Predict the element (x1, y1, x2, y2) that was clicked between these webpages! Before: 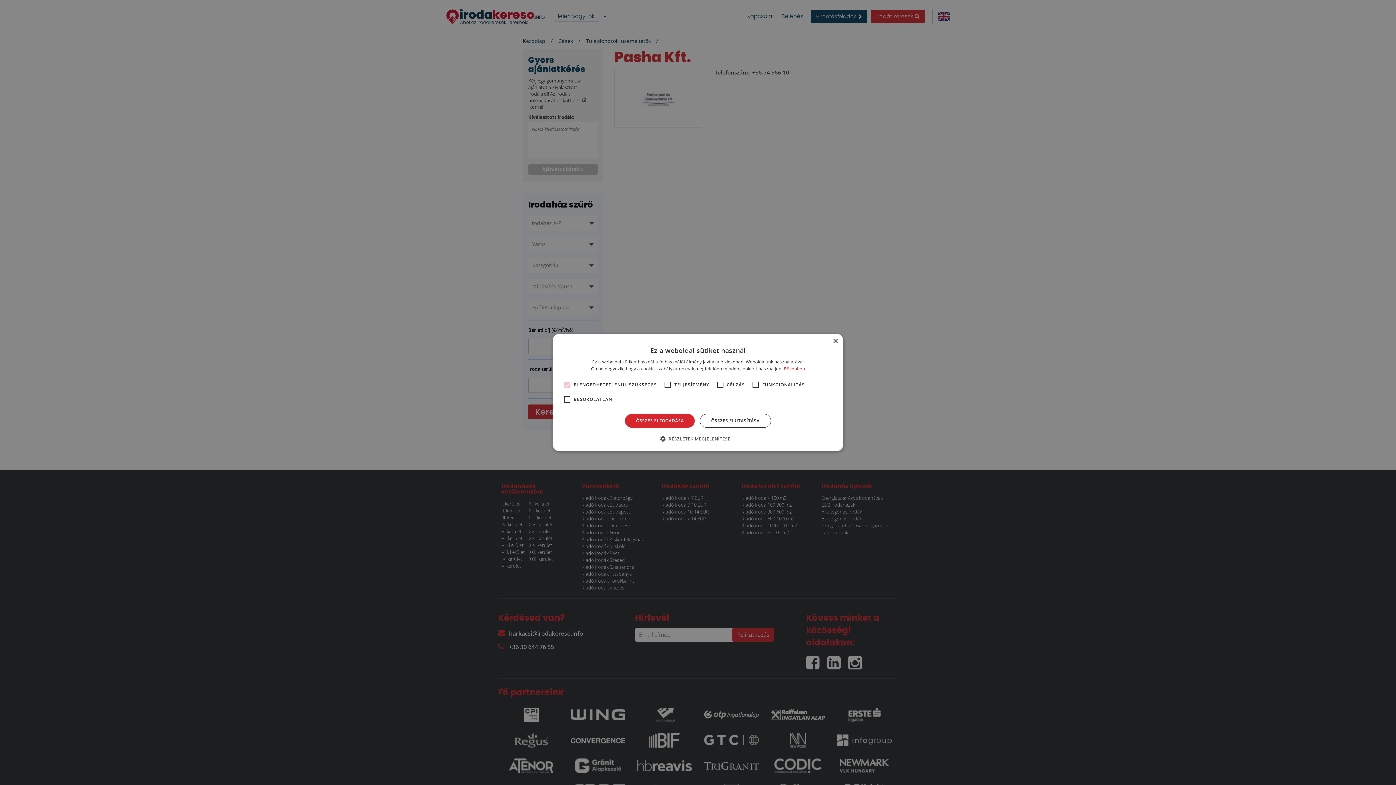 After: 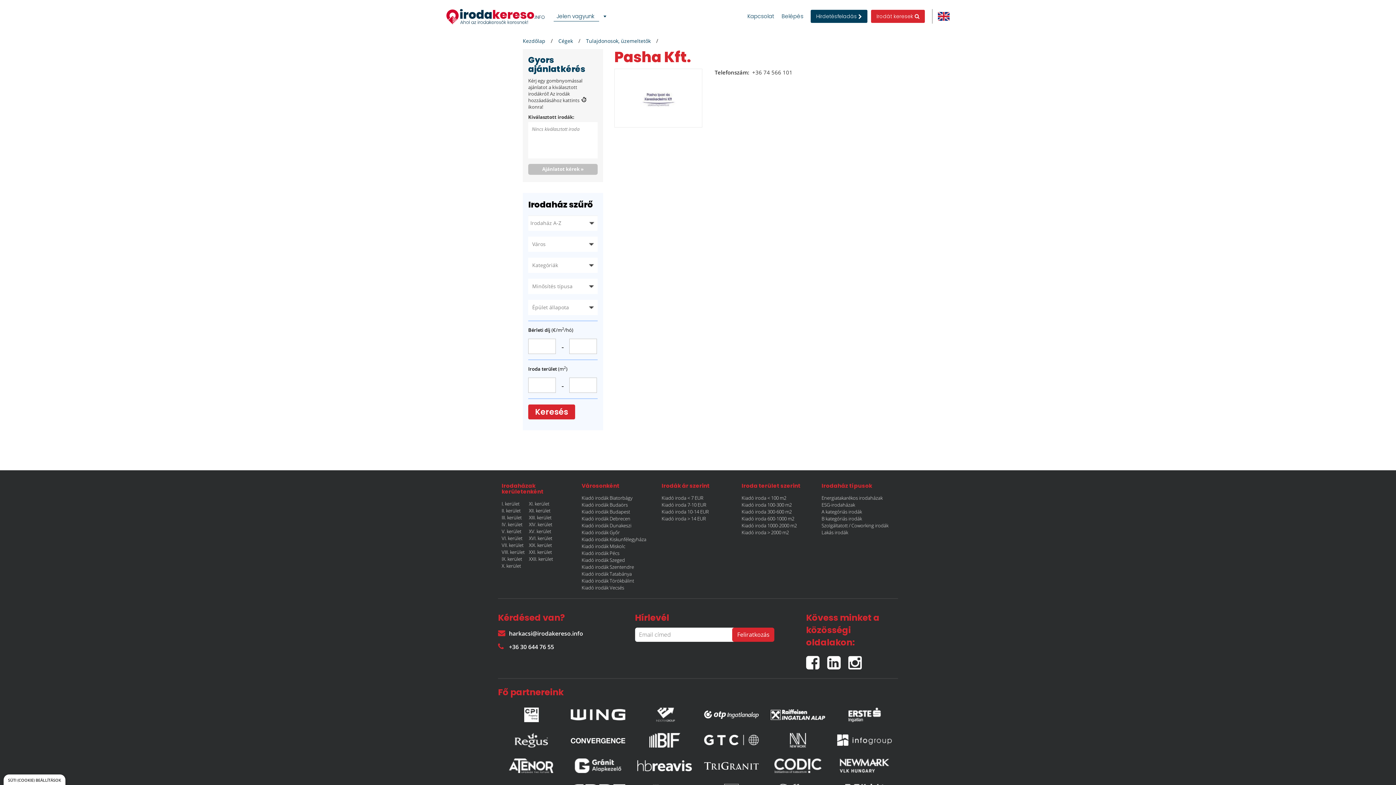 Action: label: Close bbox: (832, 338, 838, 344)